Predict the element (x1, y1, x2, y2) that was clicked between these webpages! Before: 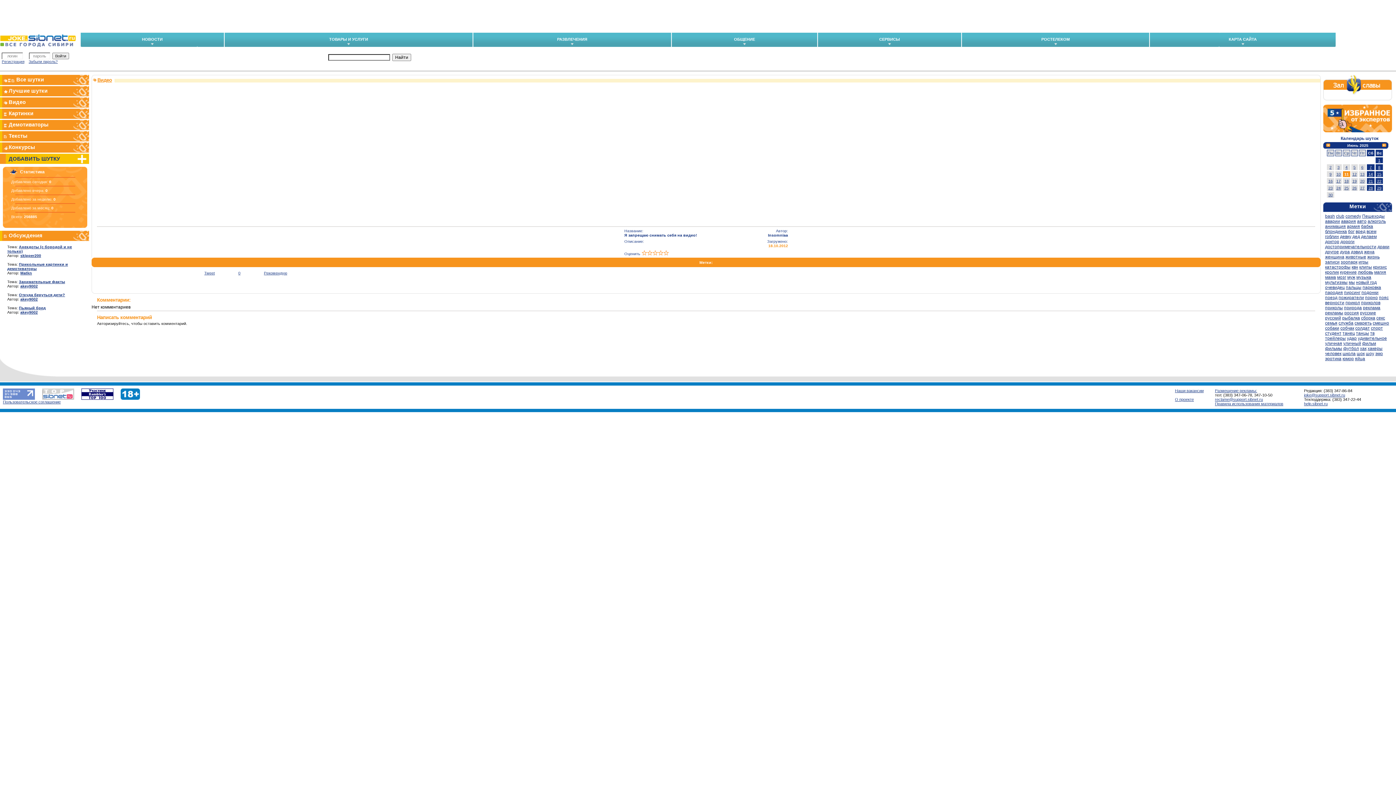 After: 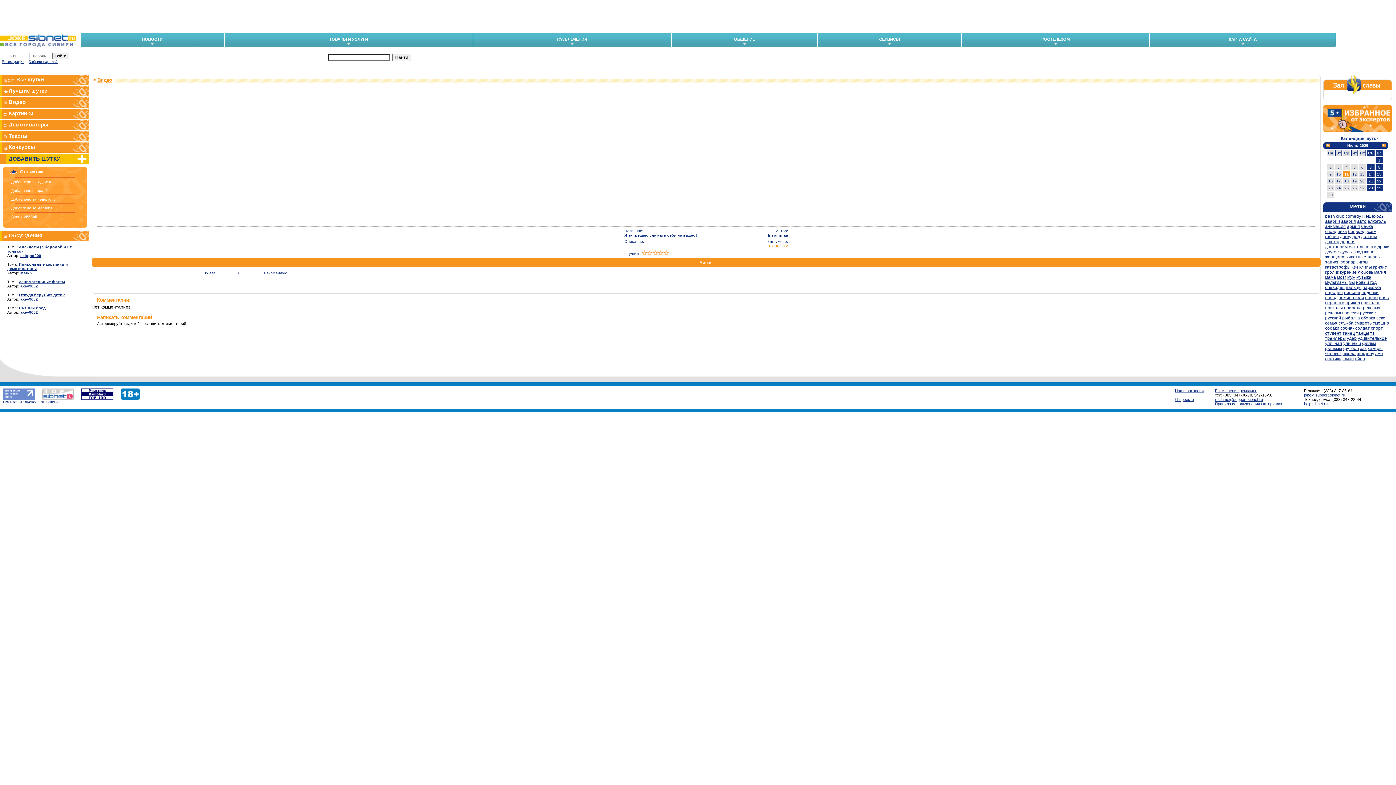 Action: label: 12 bbox: (1352, 172, 1357, 176)